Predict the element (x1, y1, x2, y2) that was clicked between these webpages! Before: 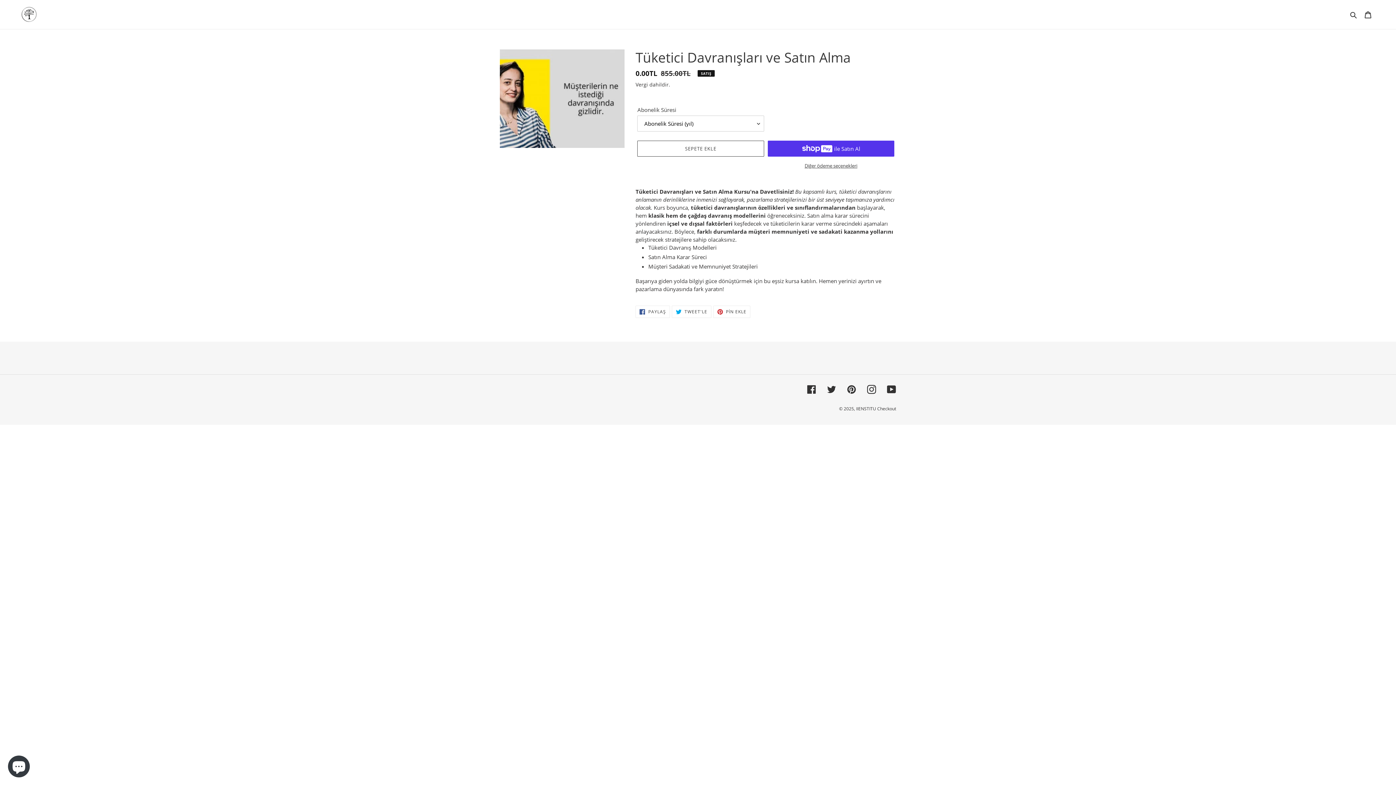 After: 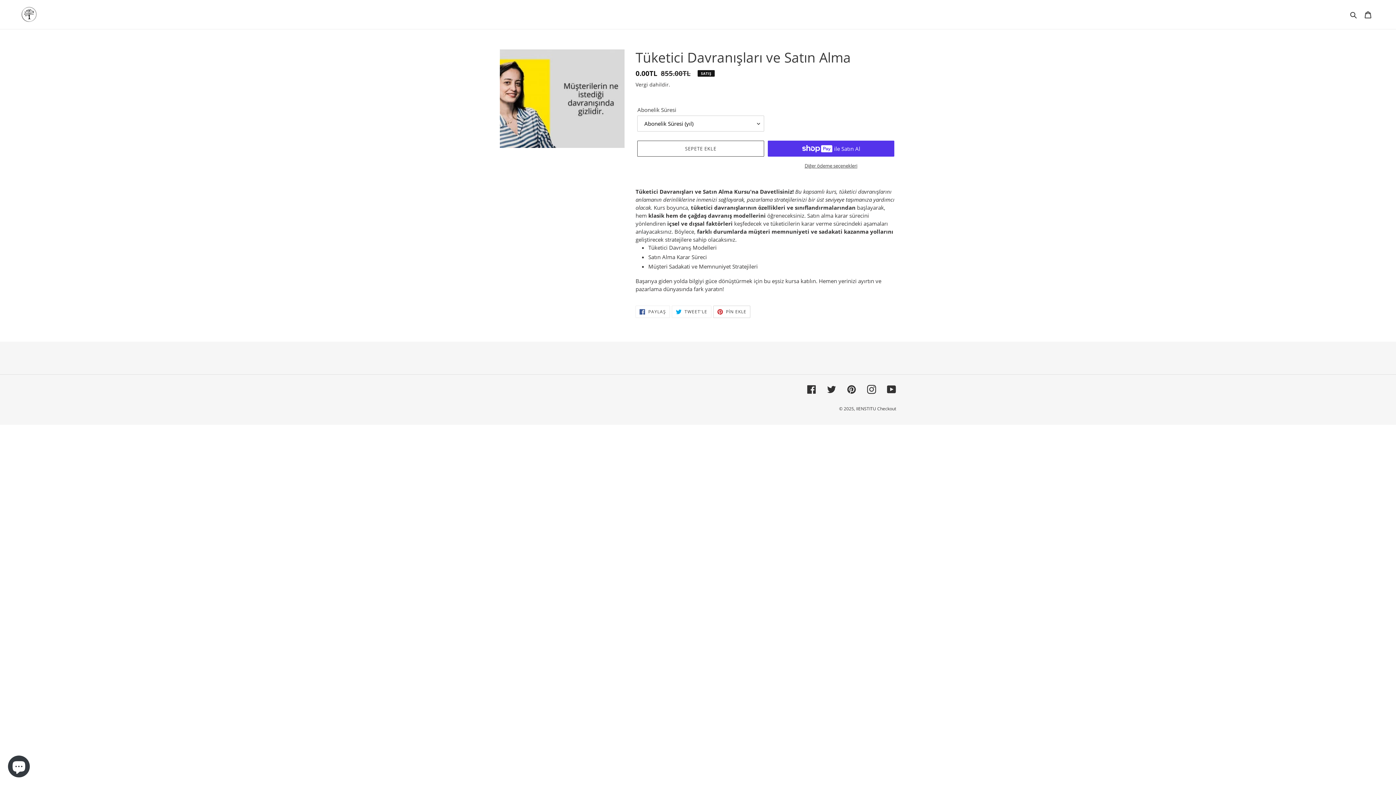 Action: label:  PİN EKLE
PİNTEREST'TE PİN EKLE bbox: (713, 305, 750, 318)